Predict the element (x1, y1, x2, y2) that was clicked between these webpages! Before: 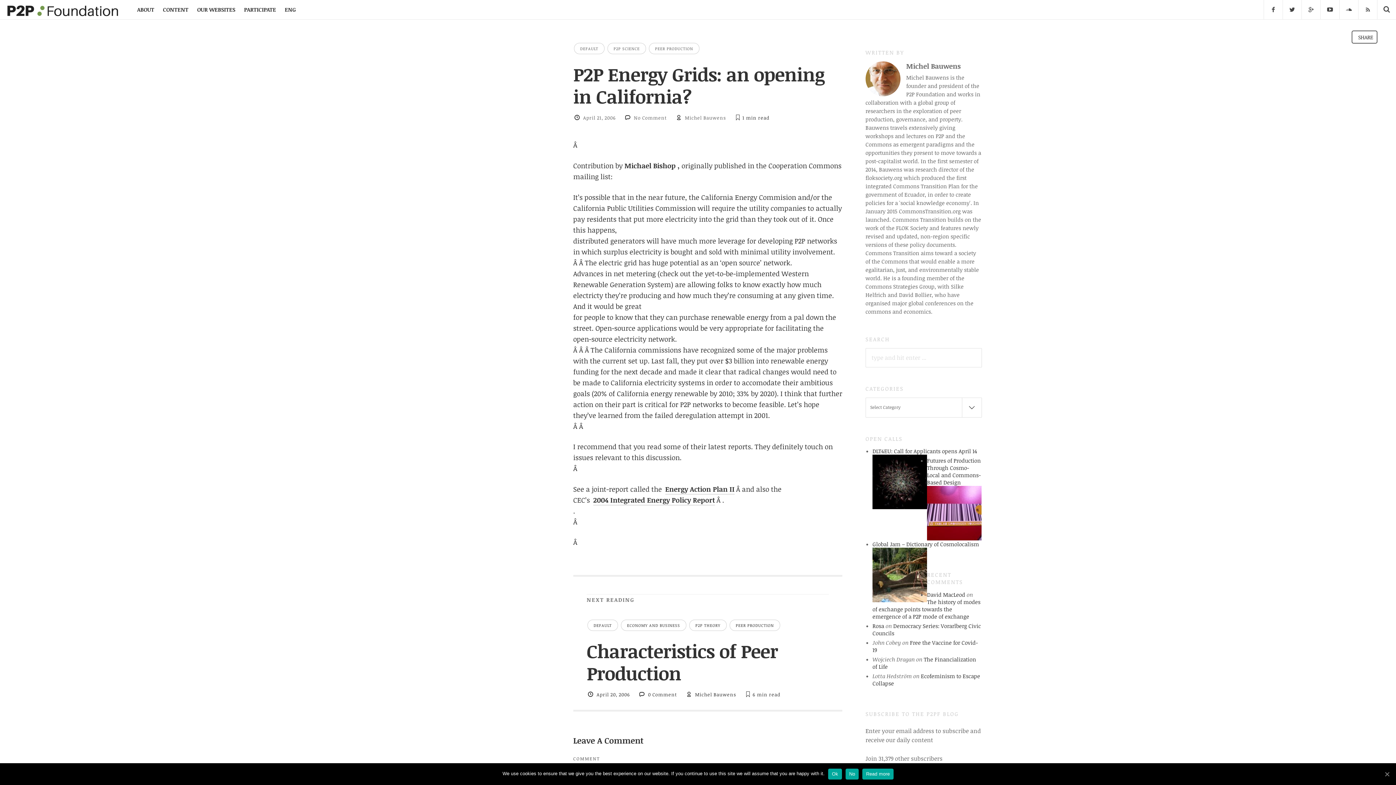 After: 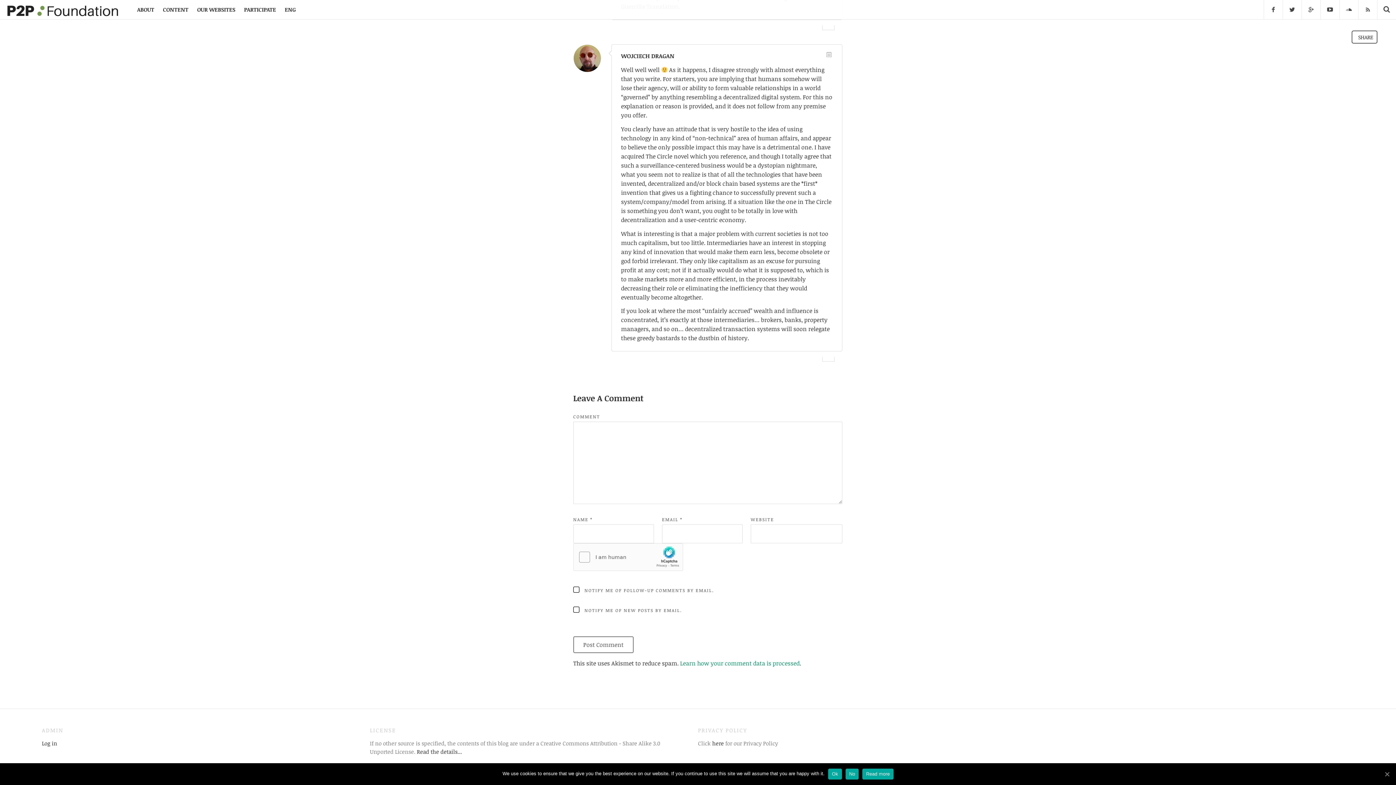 Action: label: The Financialization of Life bbox: (872, 655, 976, 670)